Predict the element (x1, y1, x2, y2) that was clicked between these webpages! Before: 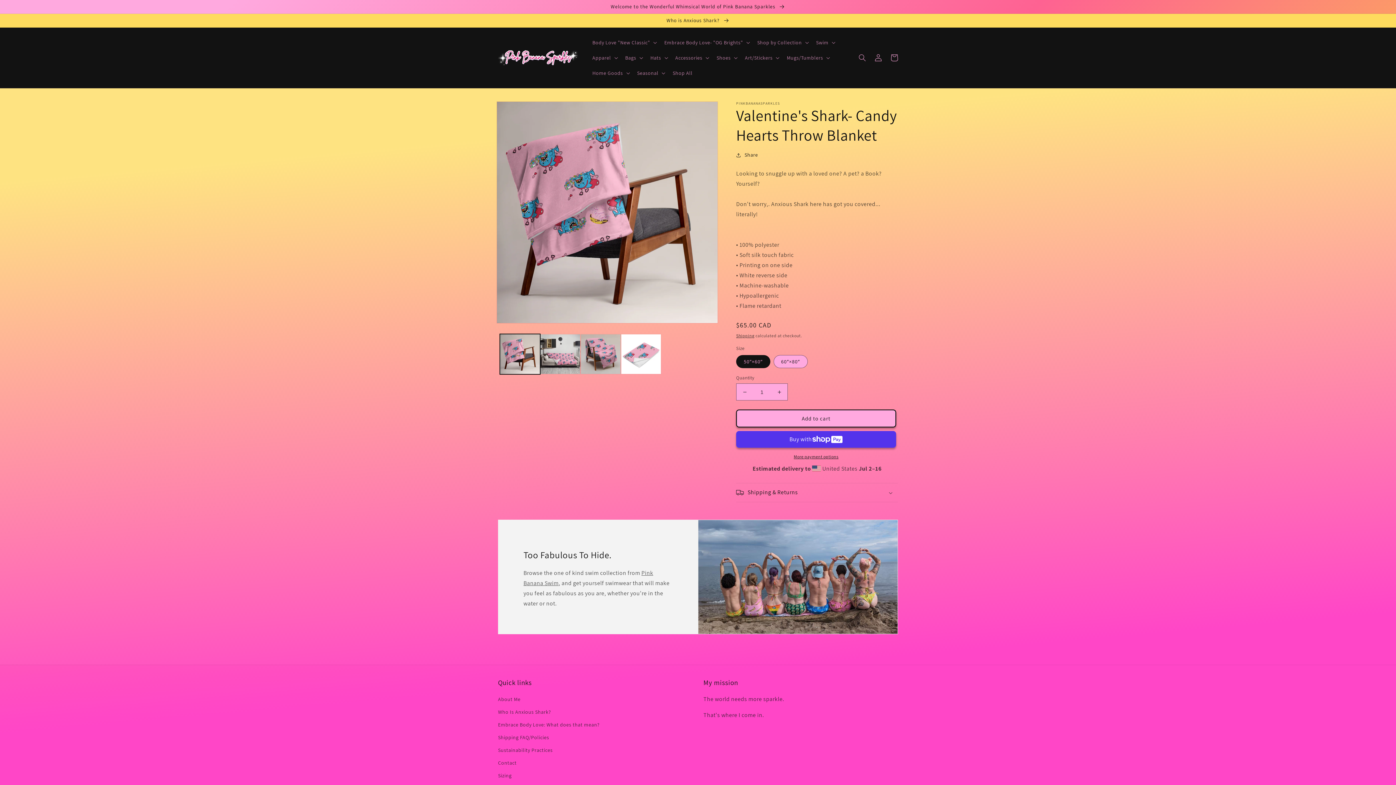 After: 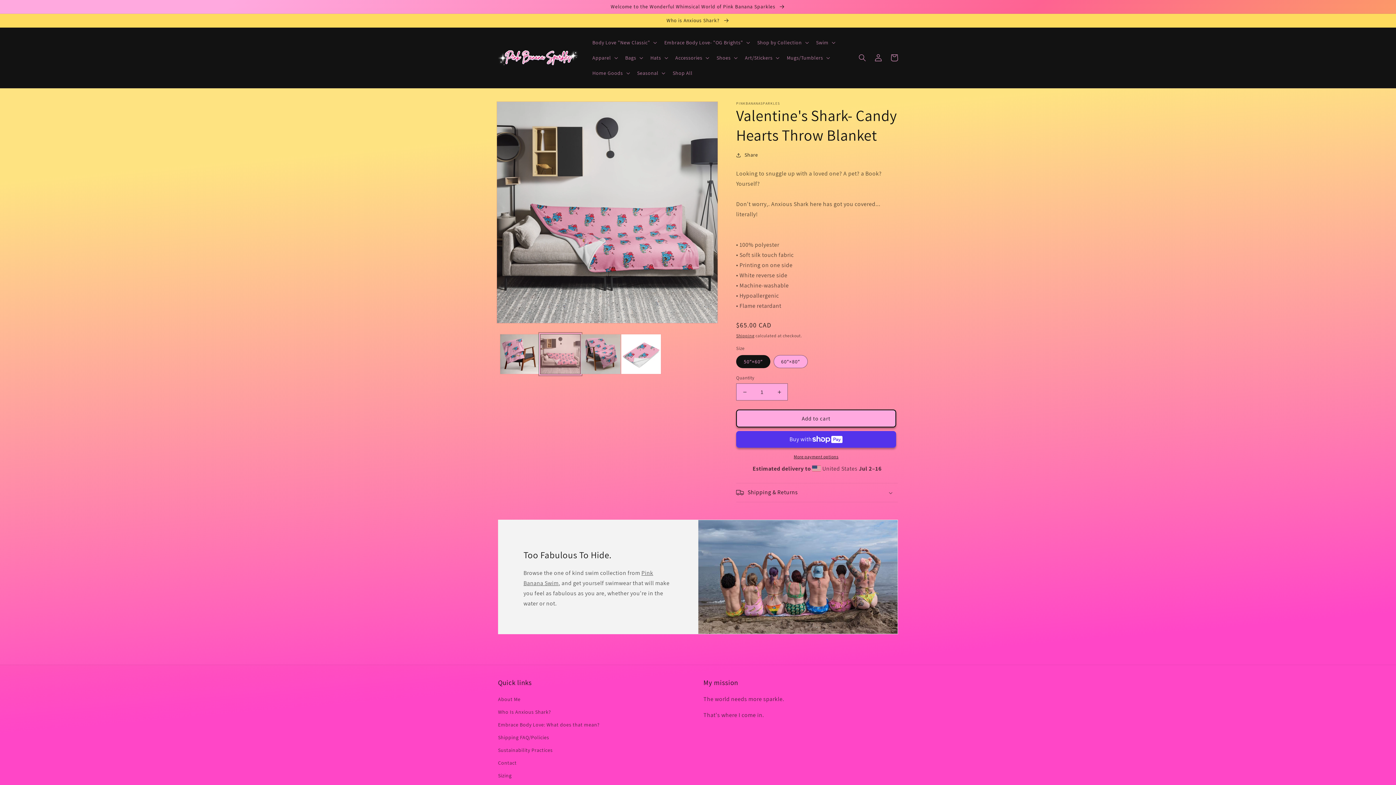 Action: bbox: (540, 334, 580, 374) label: Load image 2 in gallery view